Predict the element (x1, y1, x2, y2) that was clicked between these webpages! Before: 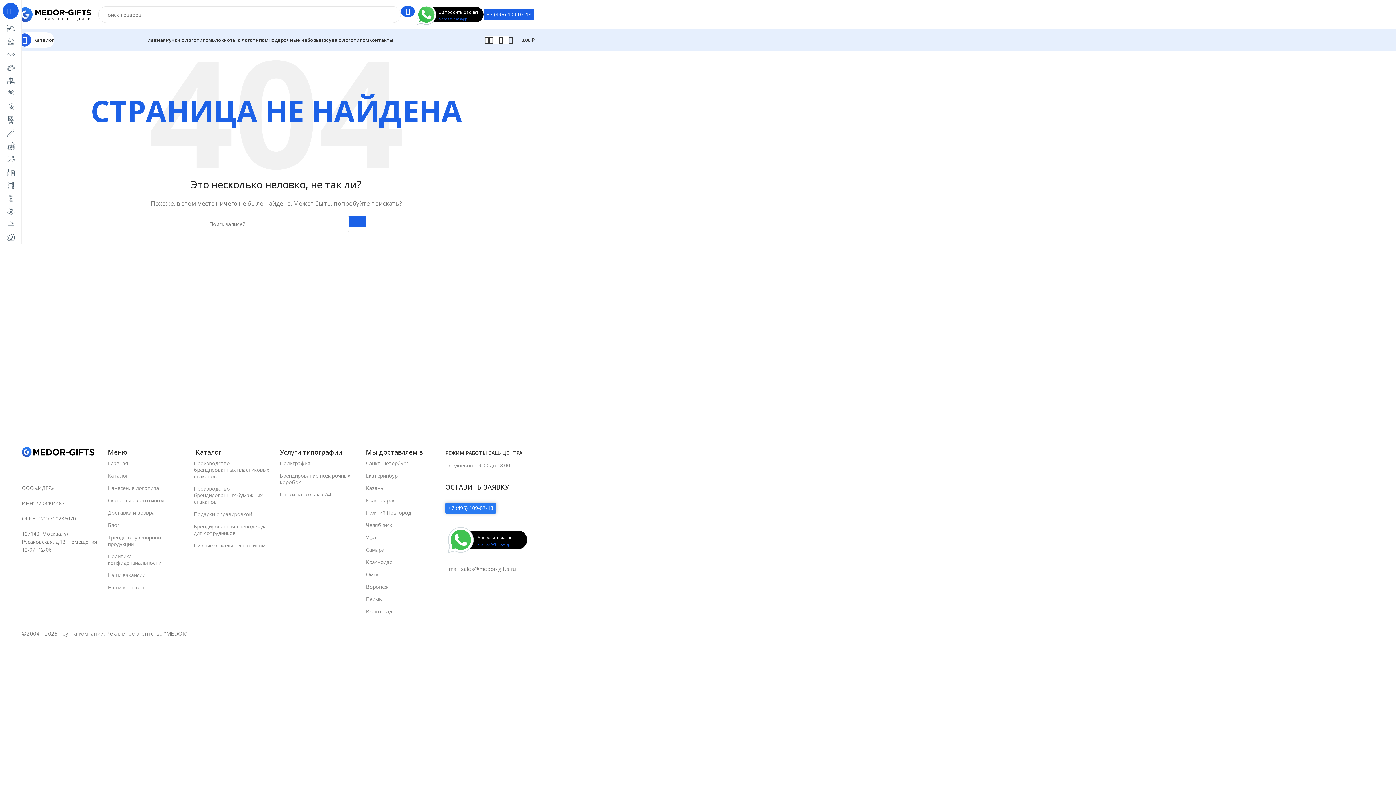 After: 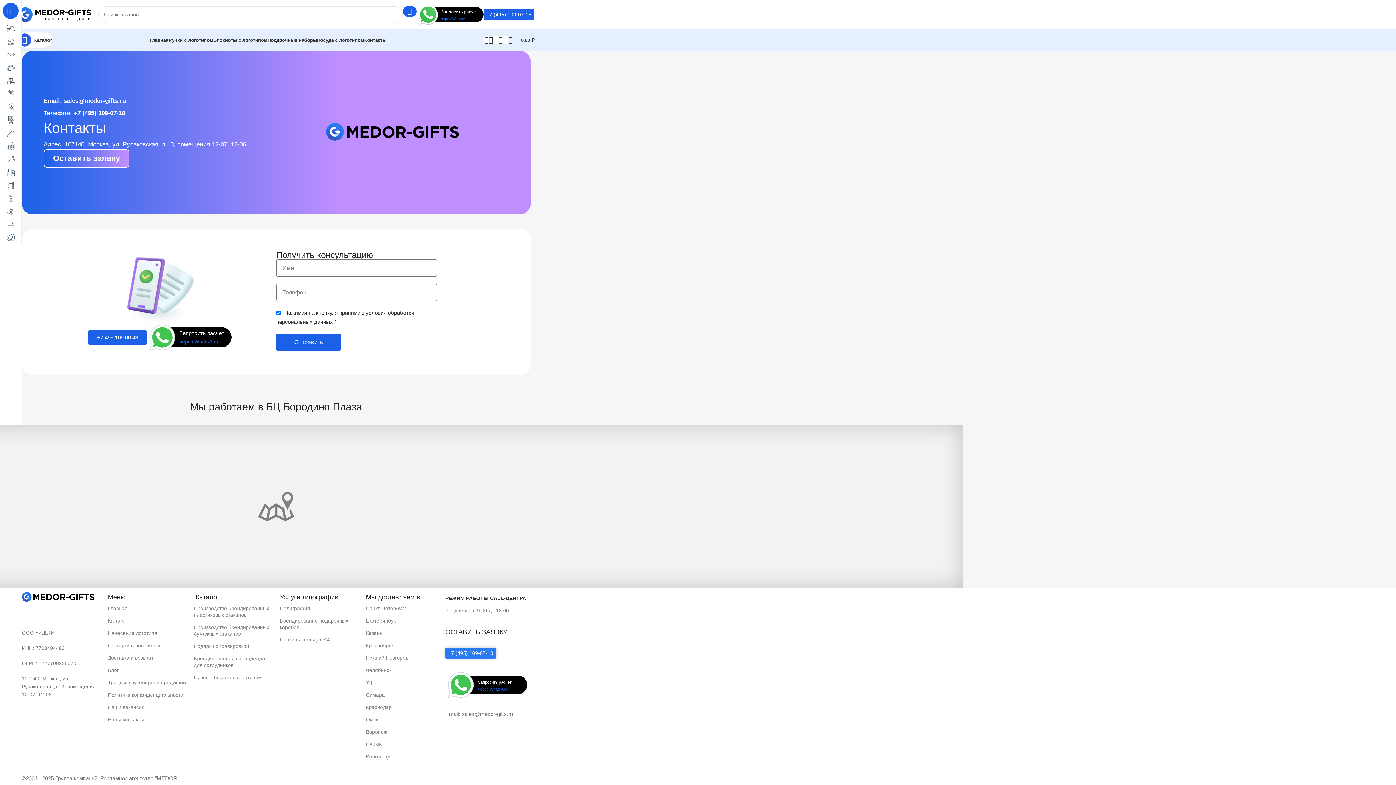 Action: bbox: (369, 32, 393, 47) label: Контакты